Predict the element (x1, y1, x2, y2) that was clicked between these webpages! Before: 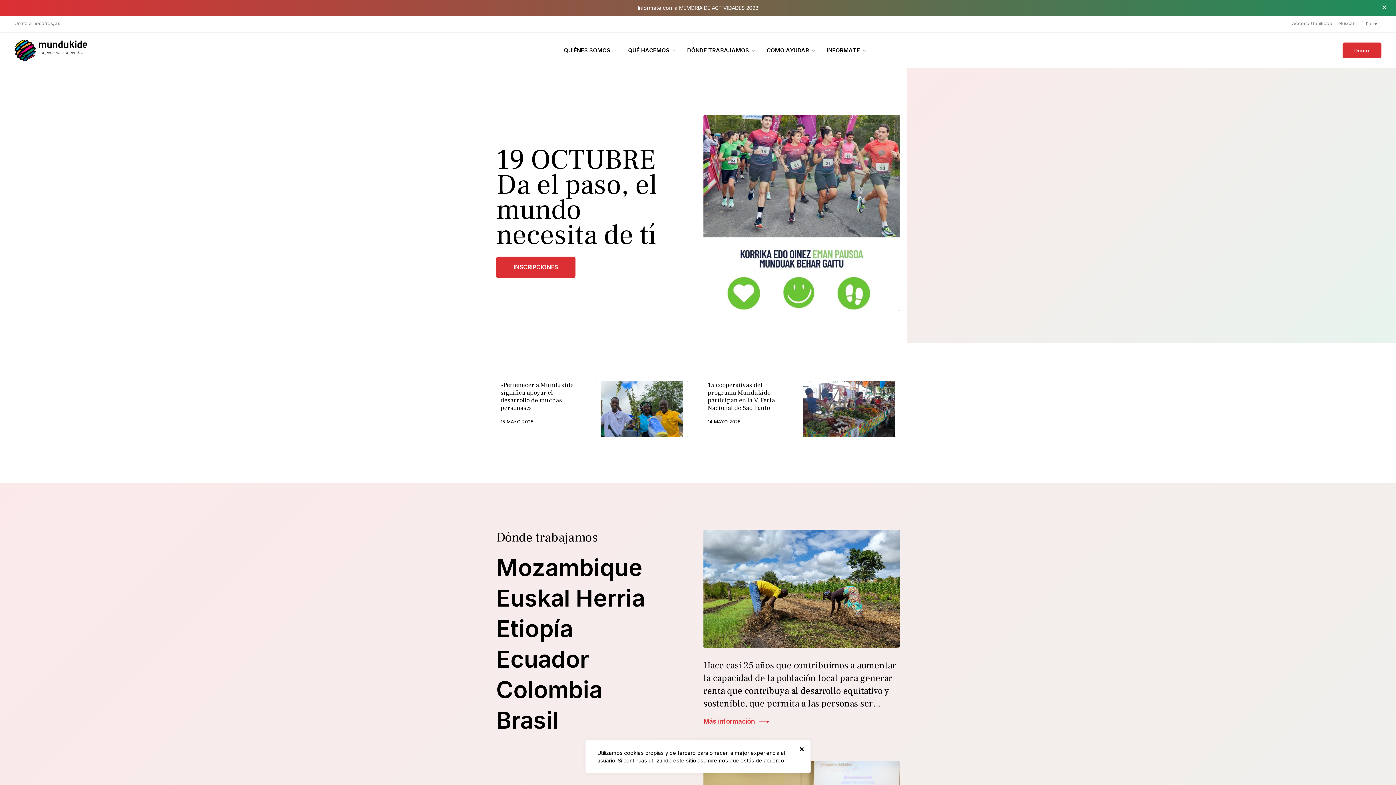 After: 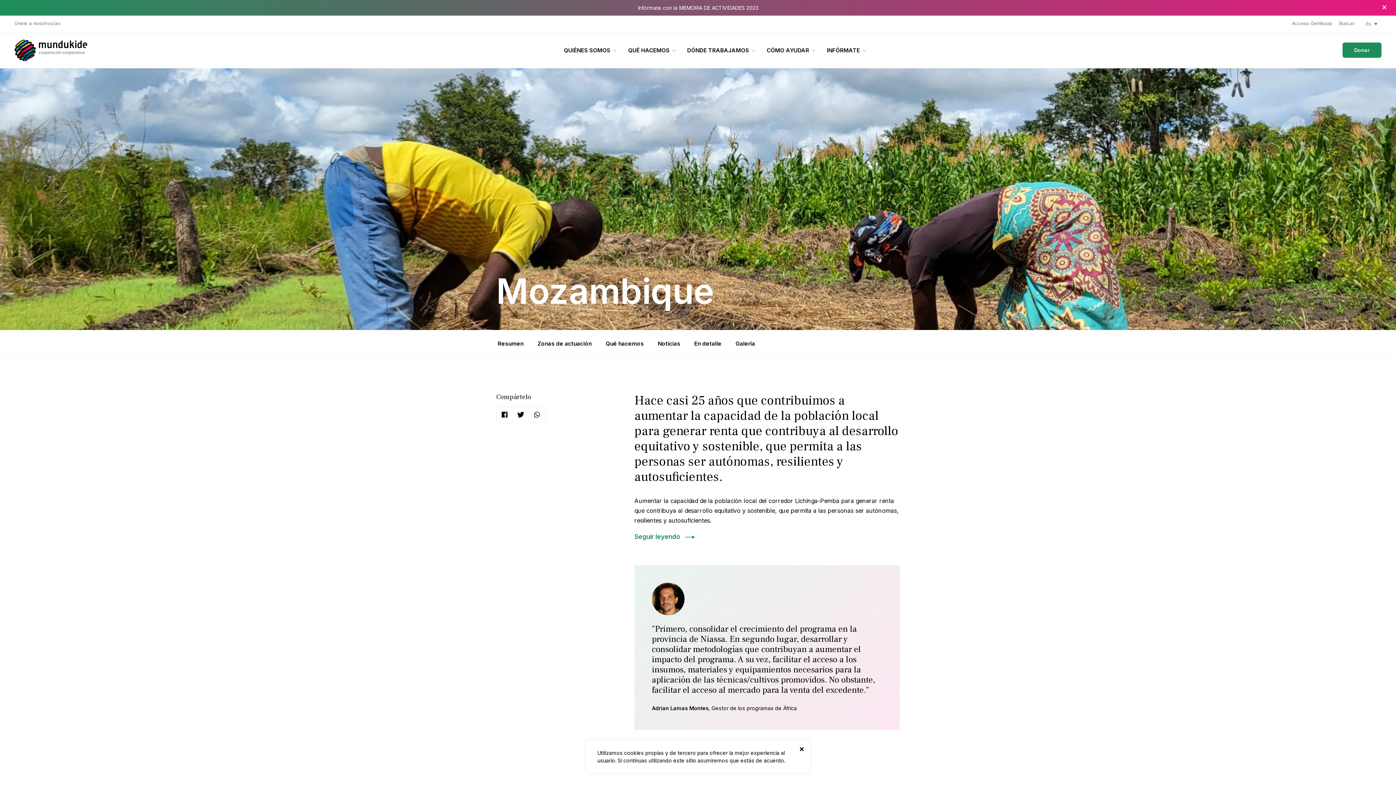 Action: bbox: (703, 717, 769, 725) label: Más información